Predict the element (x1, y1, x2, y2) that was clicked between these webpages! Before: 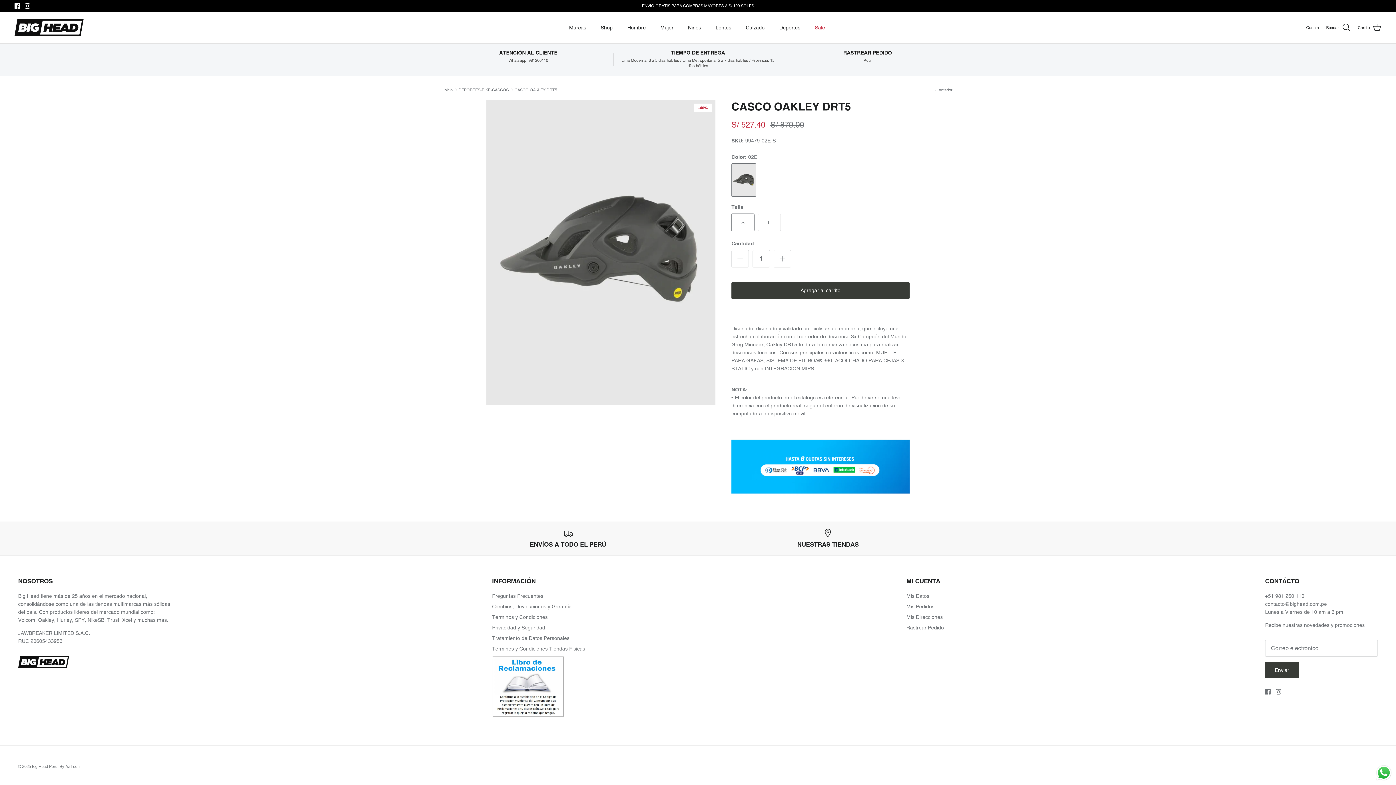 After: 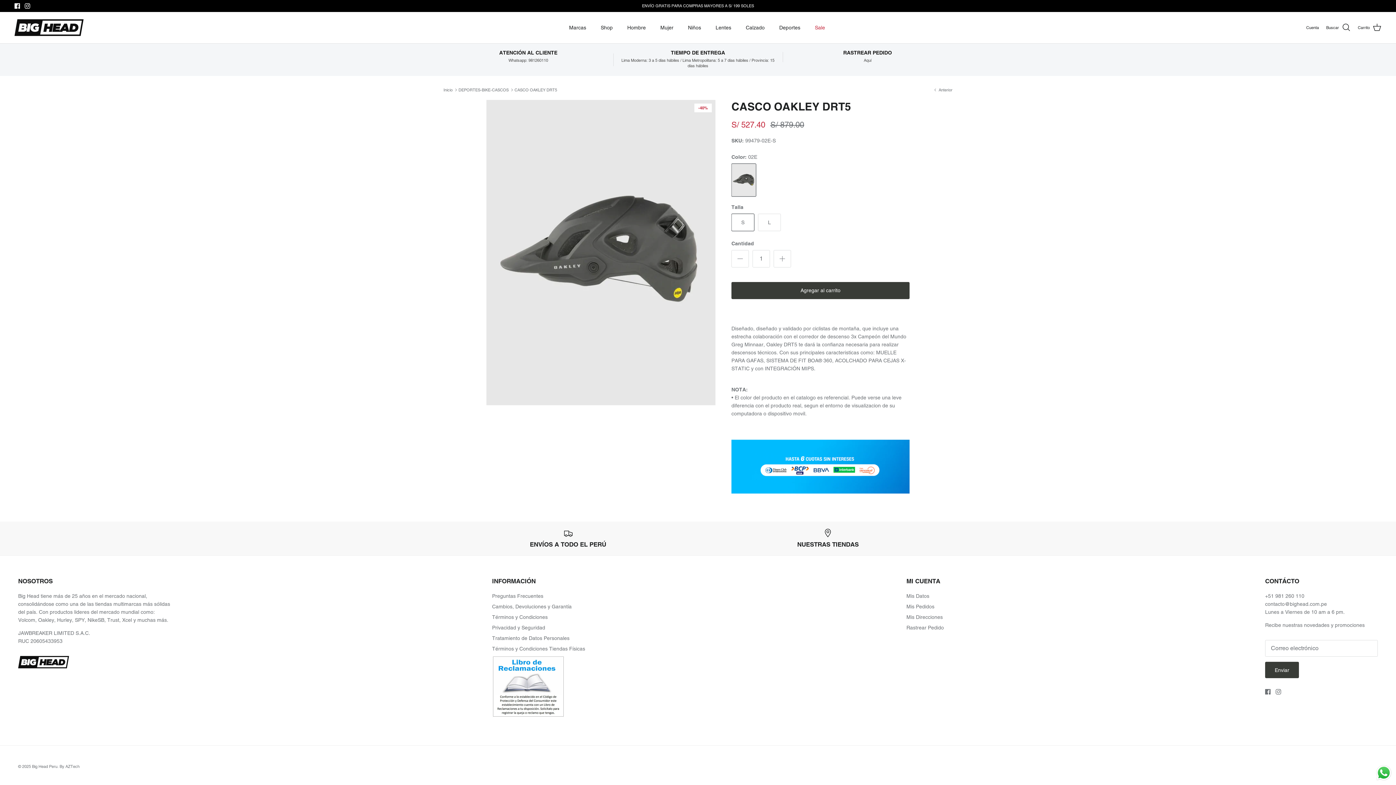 Action: label: Instagram bbox: (24, 3, 30, 8)